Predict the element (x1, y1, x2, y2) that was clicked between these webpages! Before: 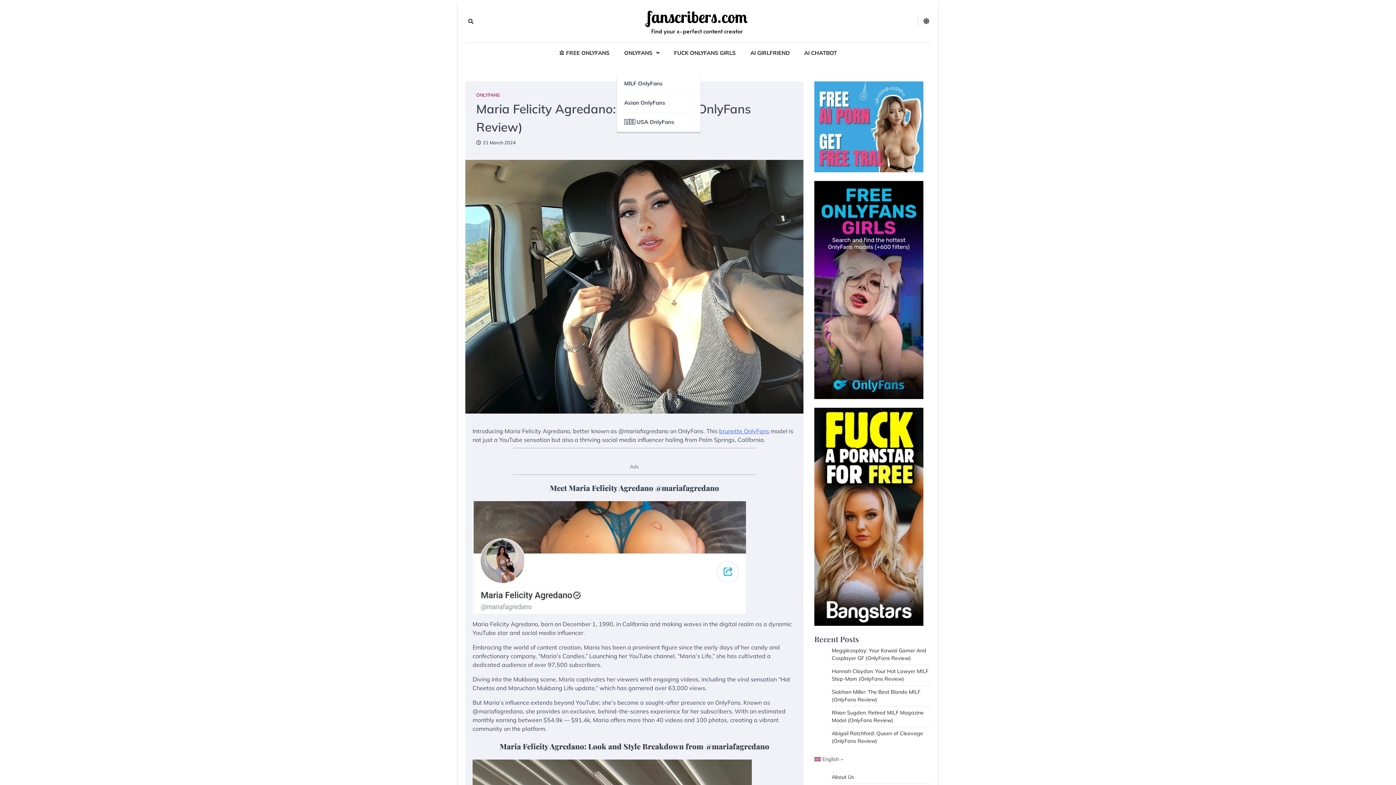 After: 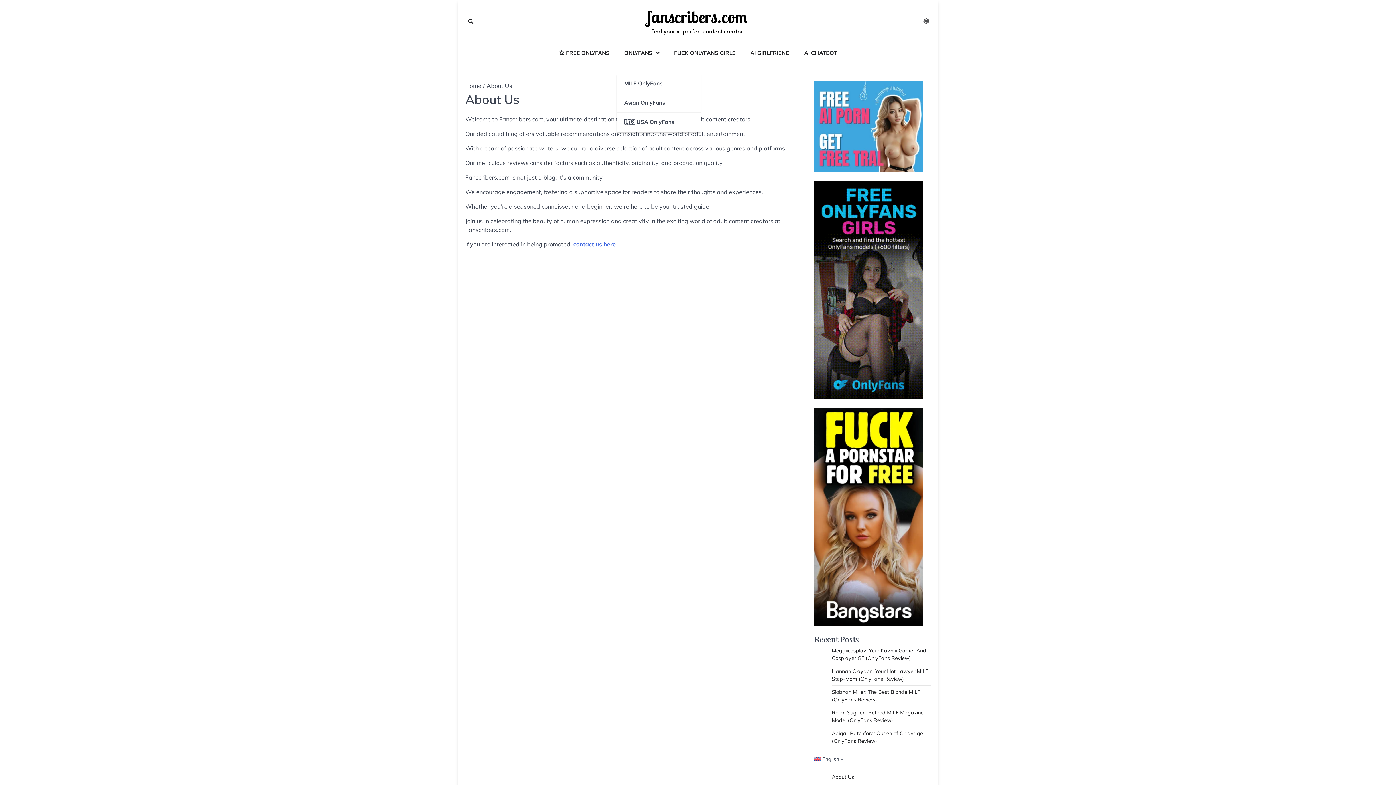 Action: bbox: (832, 774, 854, 780) label: About Us